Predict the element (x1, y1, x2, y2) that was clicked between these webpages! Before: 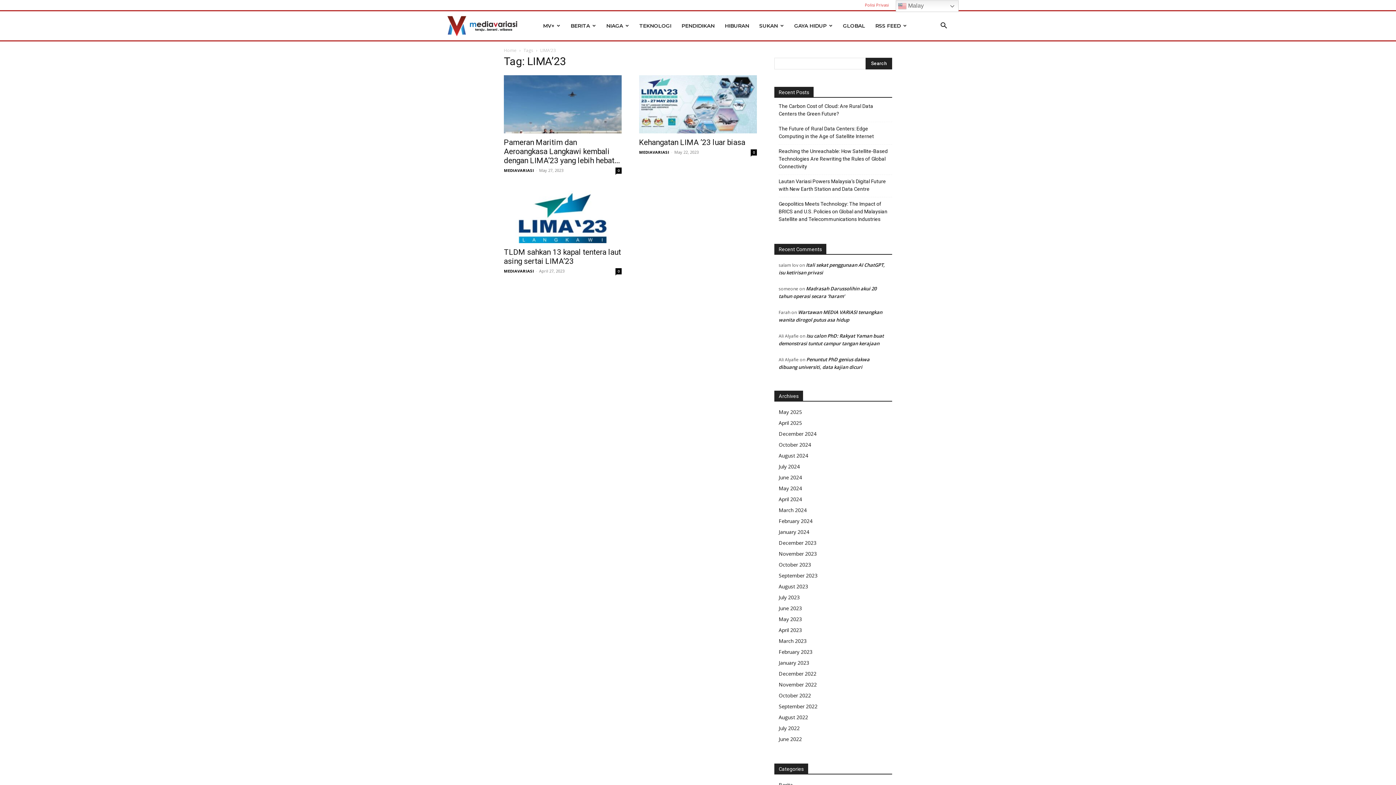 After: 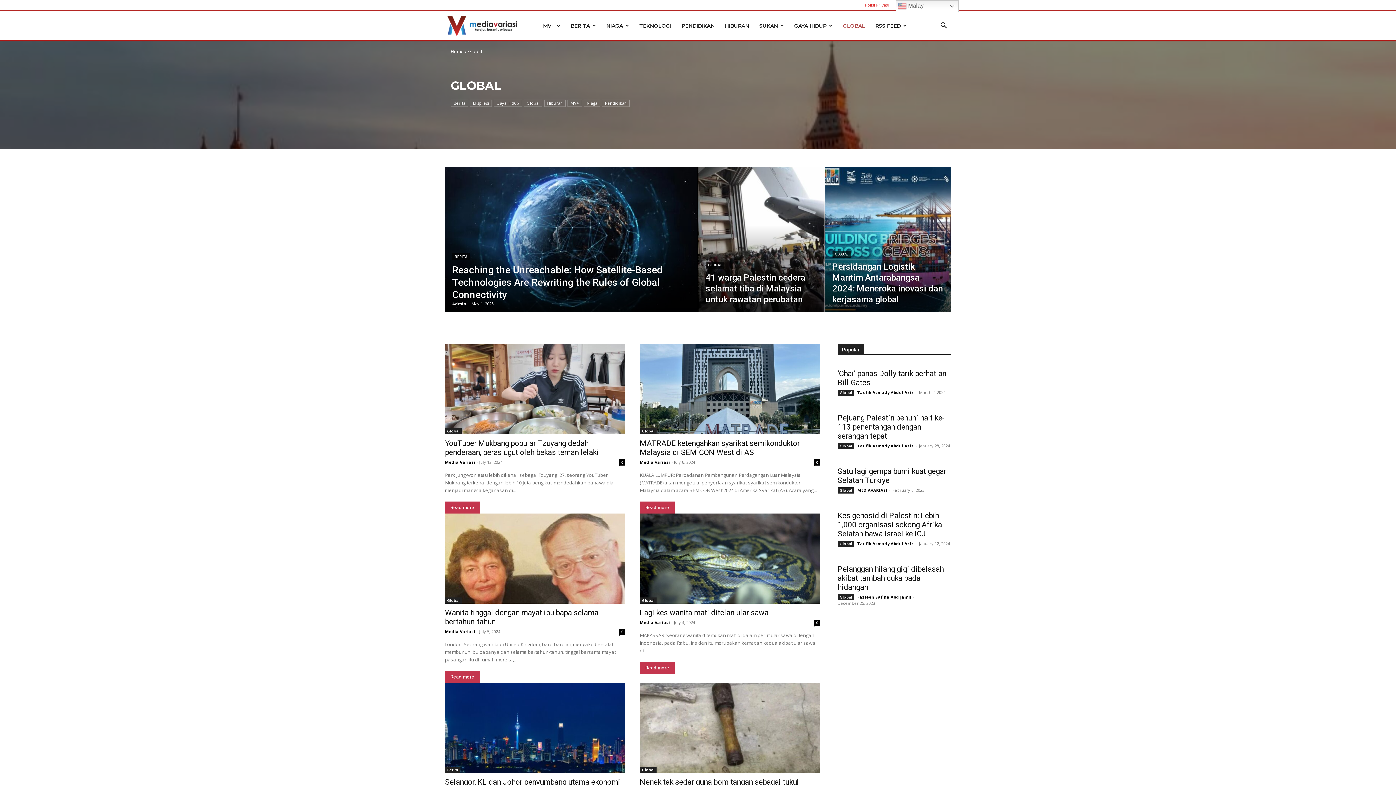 Action: bbox: (838, 11, 870, 40) label: GLOBAL